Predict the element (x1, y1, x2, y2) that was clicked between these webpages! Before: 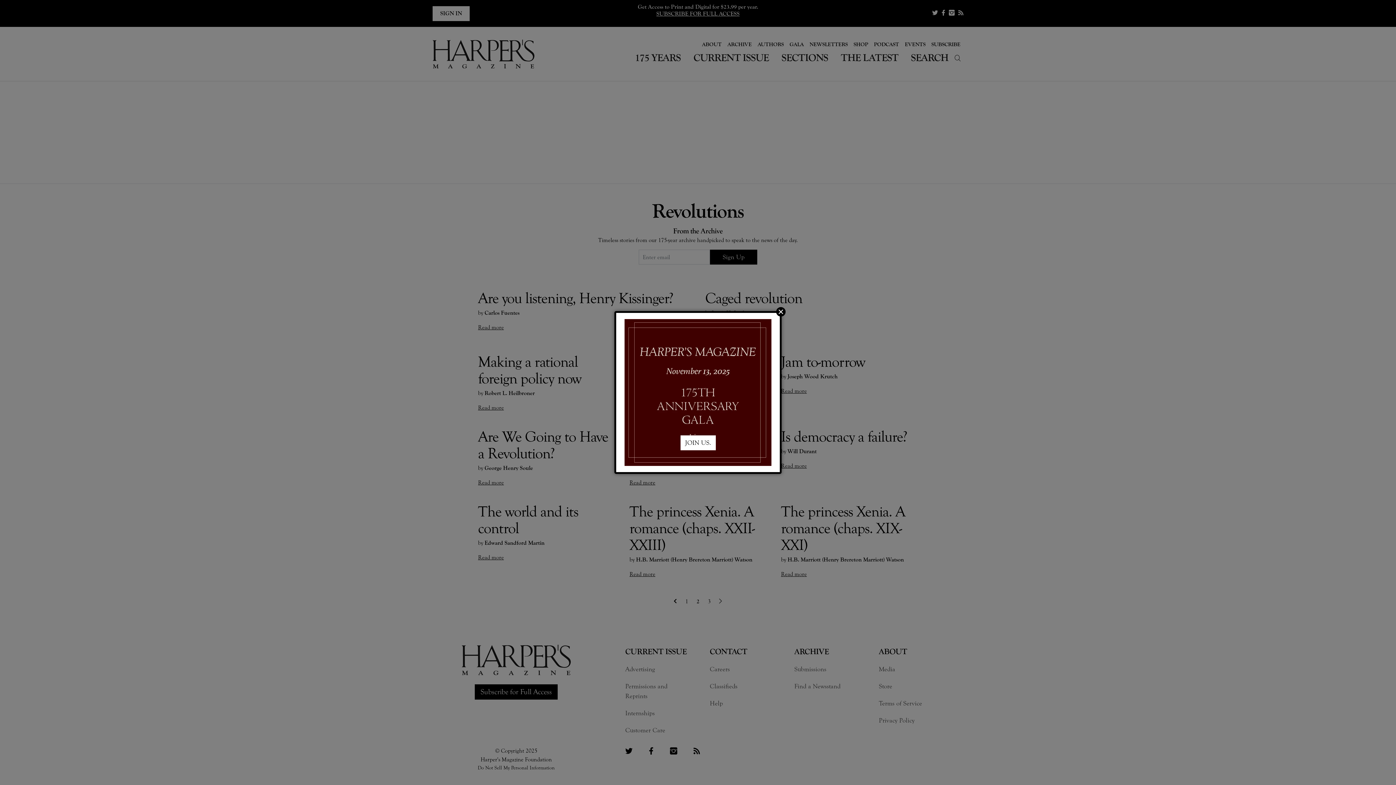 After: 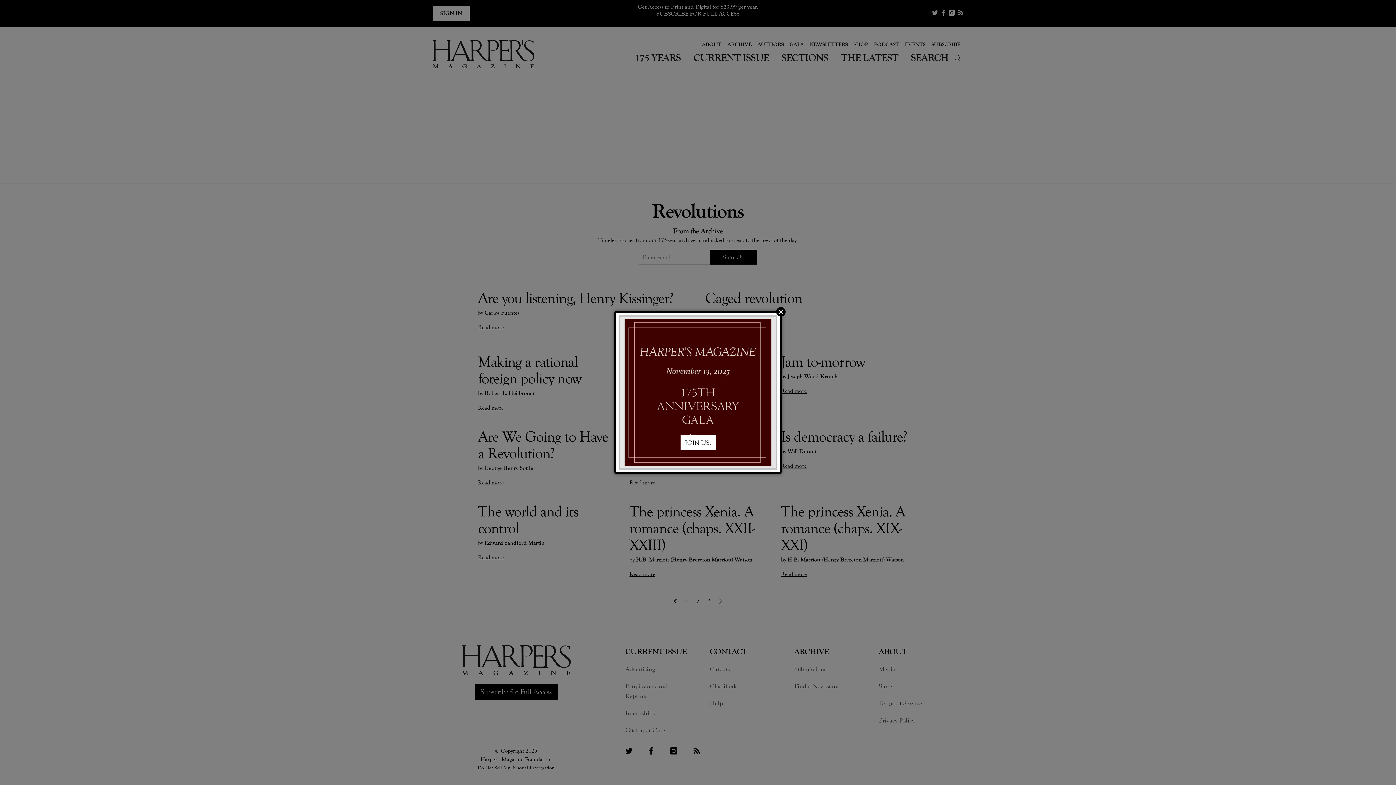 Action: bbox: (620, 316, 776, 468)